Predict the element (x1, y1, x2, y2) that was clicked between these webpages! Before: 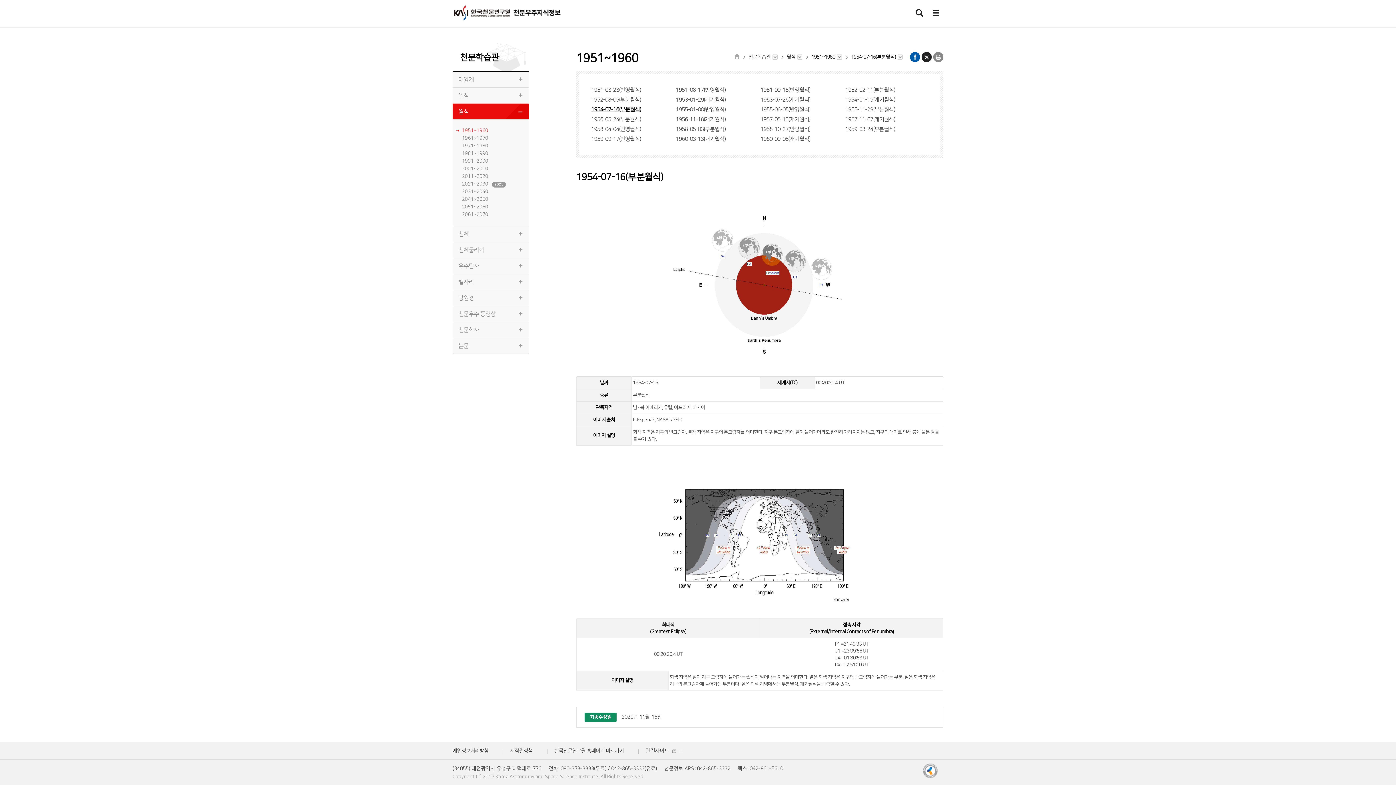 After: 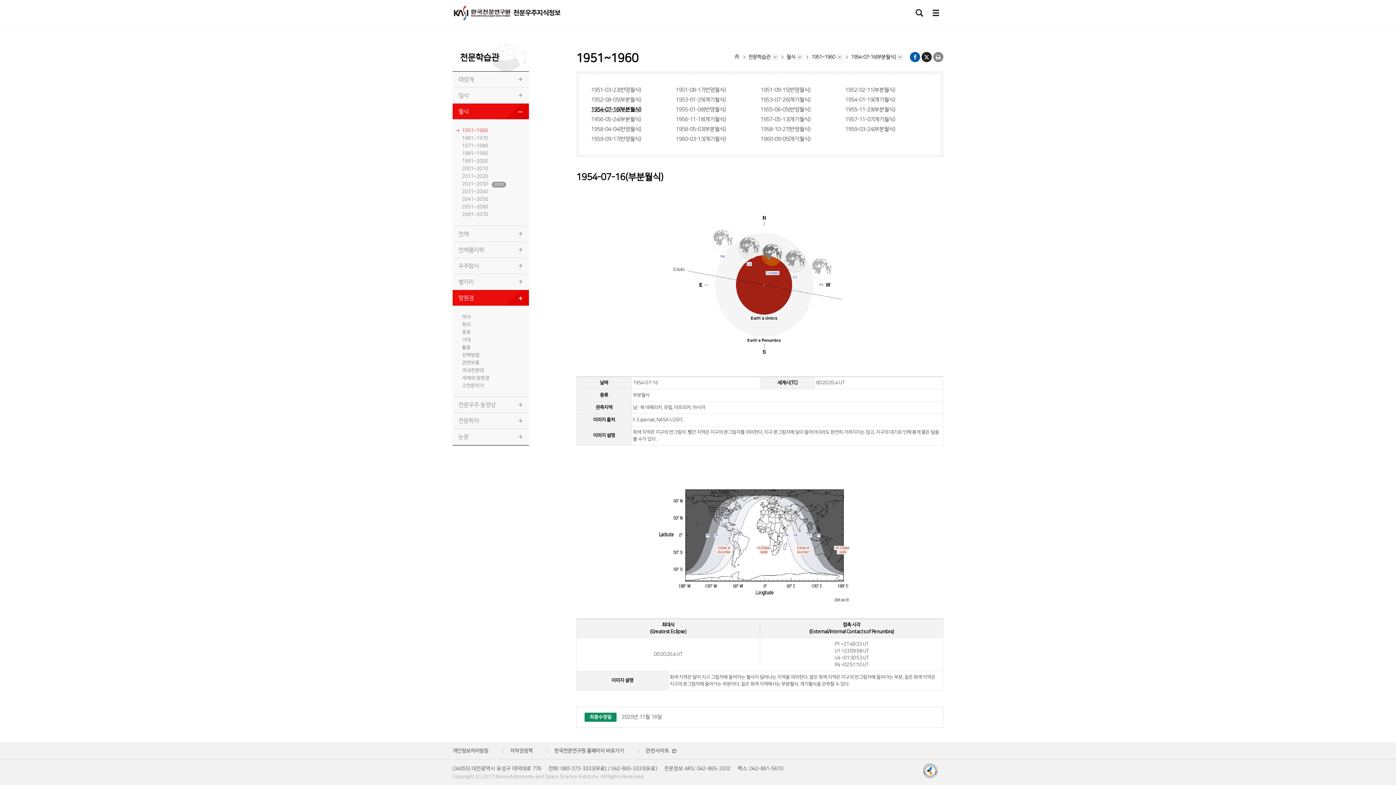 Action: label: 망원경 bbox: (452, 290, 529, 306)